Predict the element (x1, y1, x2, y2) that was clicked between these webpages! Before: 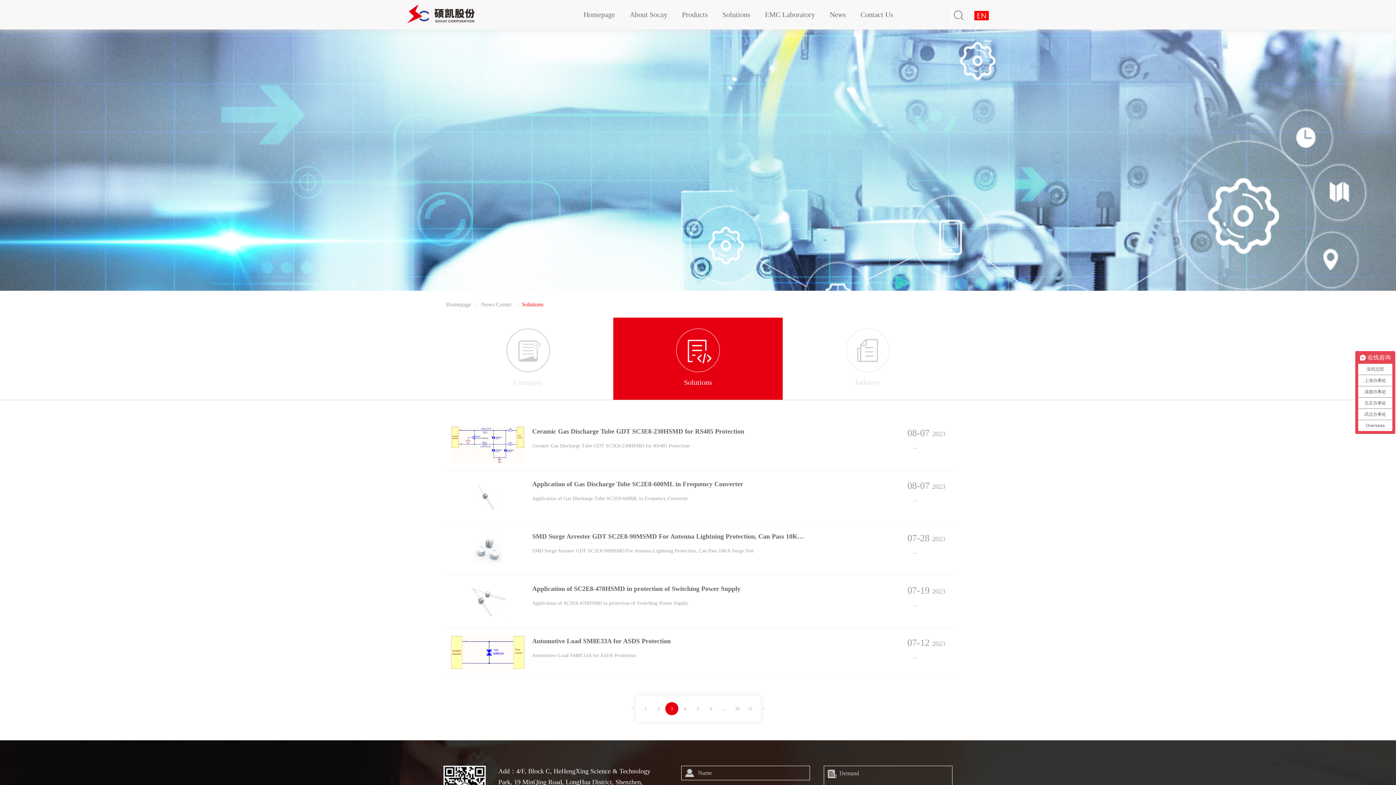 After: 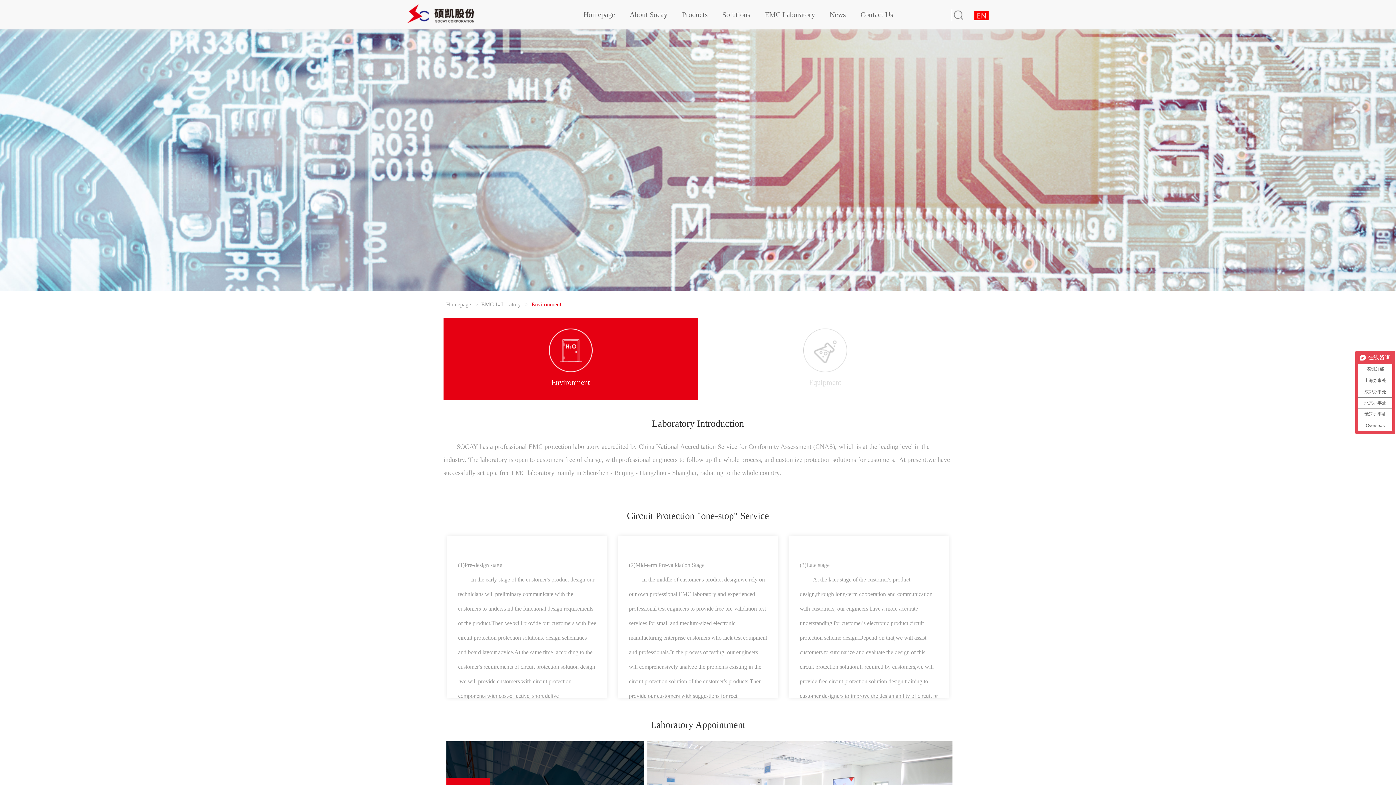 Action: bbox: (757, 0, 822, 29) label: EMC Laboratory